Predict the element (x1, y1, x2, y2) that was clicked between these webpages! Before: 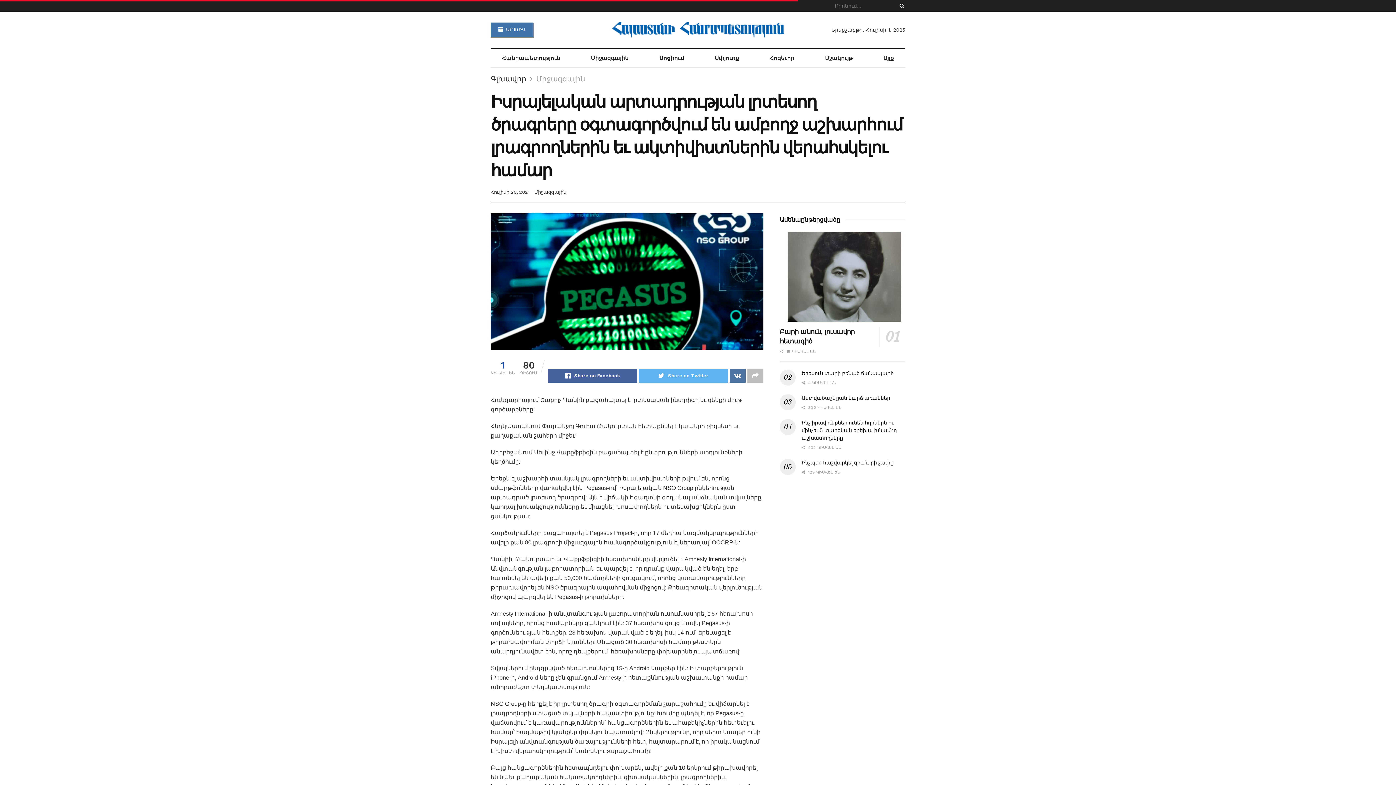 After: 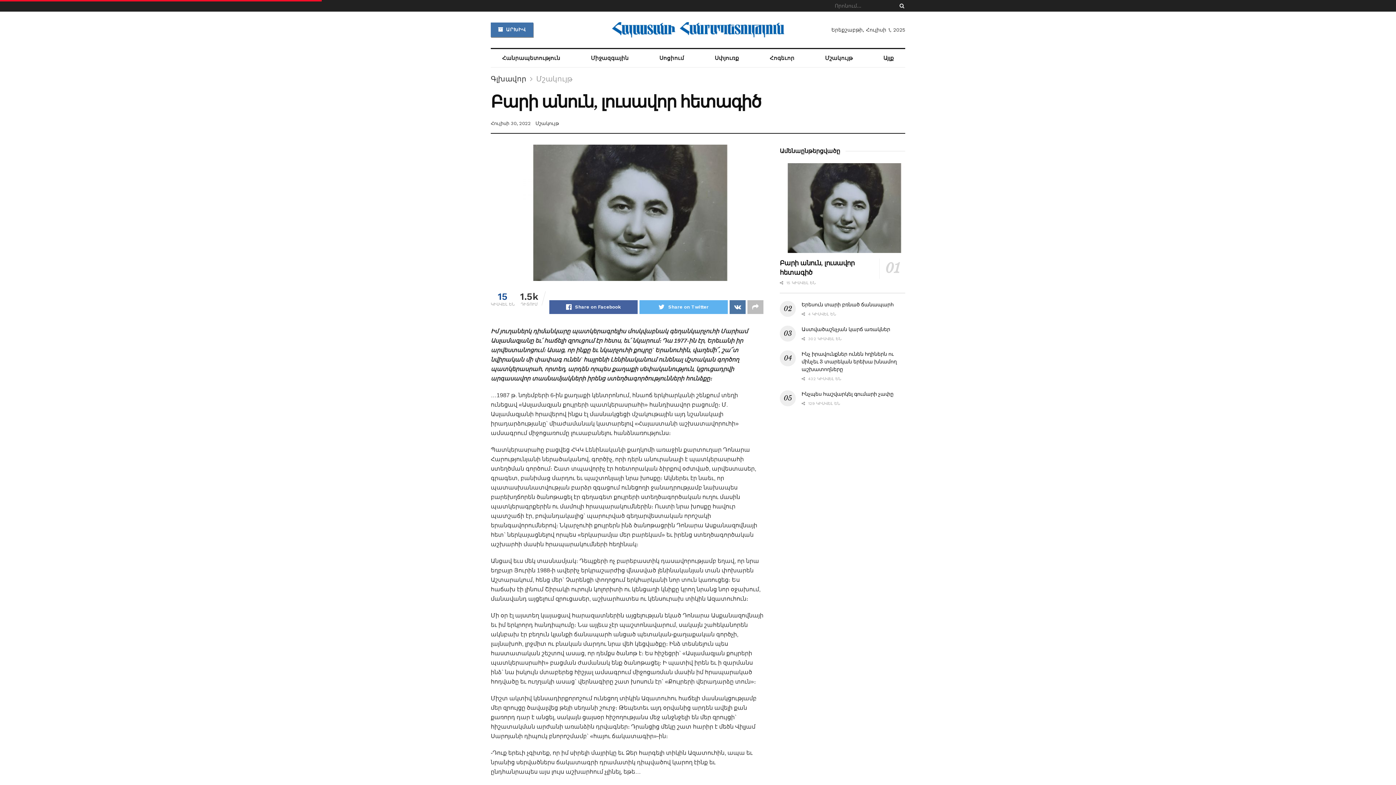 Action: bbox: (780, 232, 905, 321)